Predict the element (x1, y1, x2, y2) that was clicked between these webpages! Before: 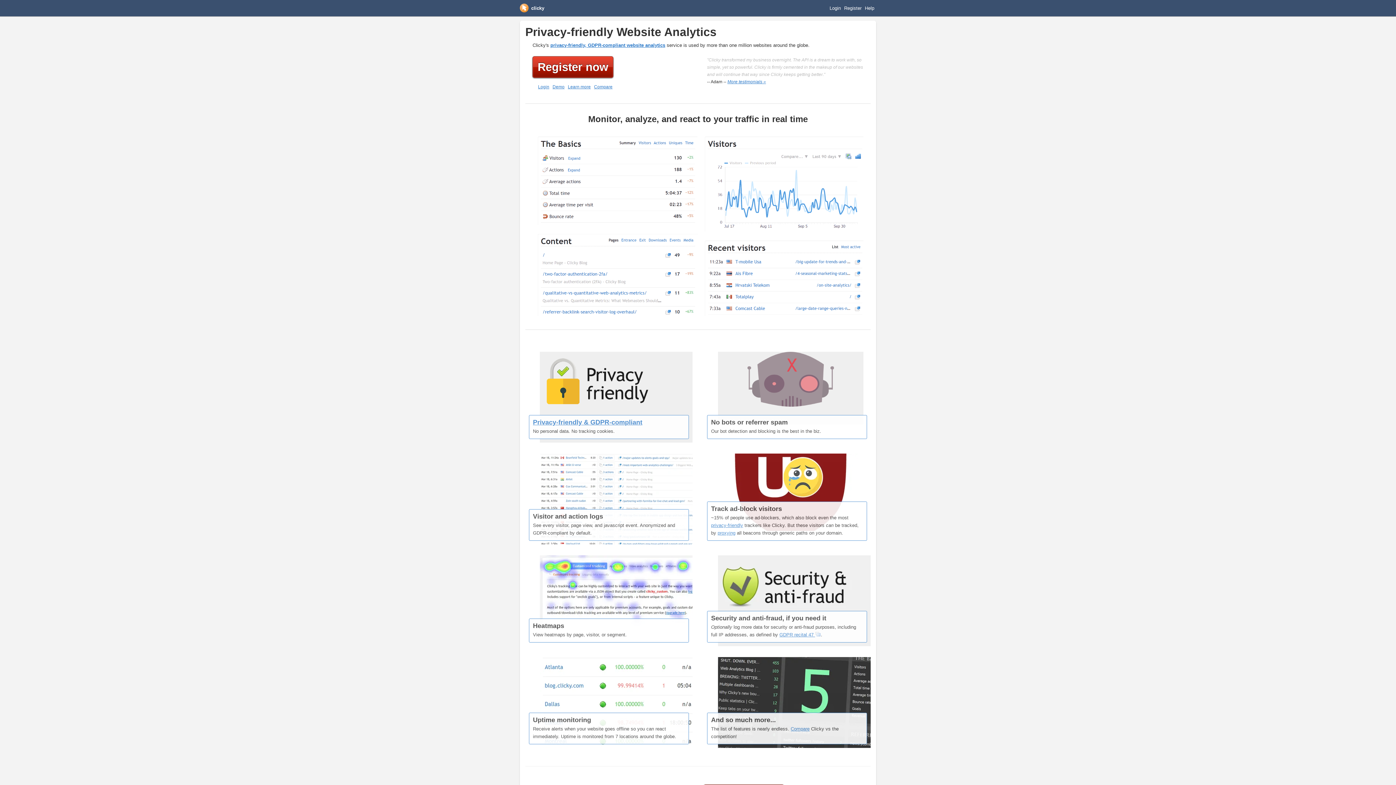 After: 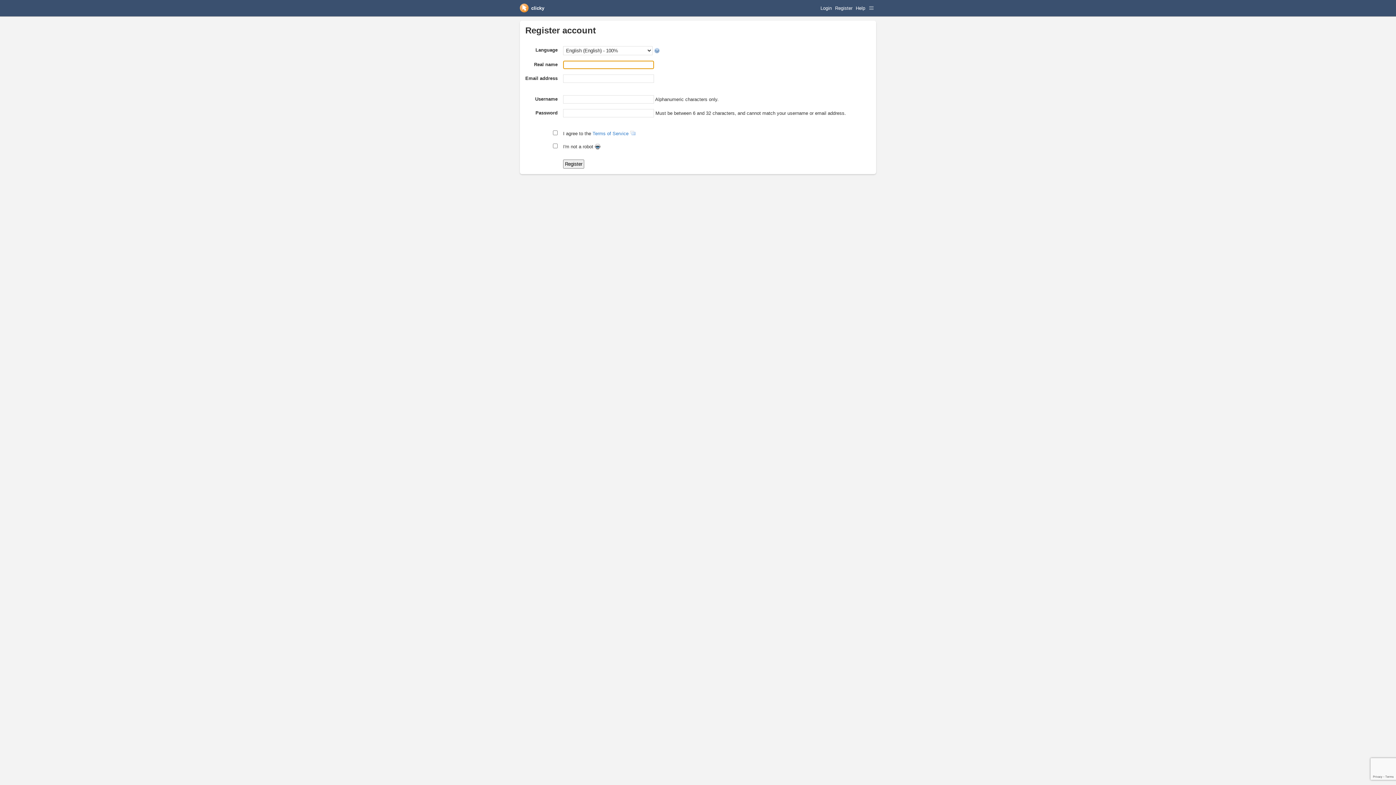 Action: label: Register now bbox: (532, 56, 613, 77)